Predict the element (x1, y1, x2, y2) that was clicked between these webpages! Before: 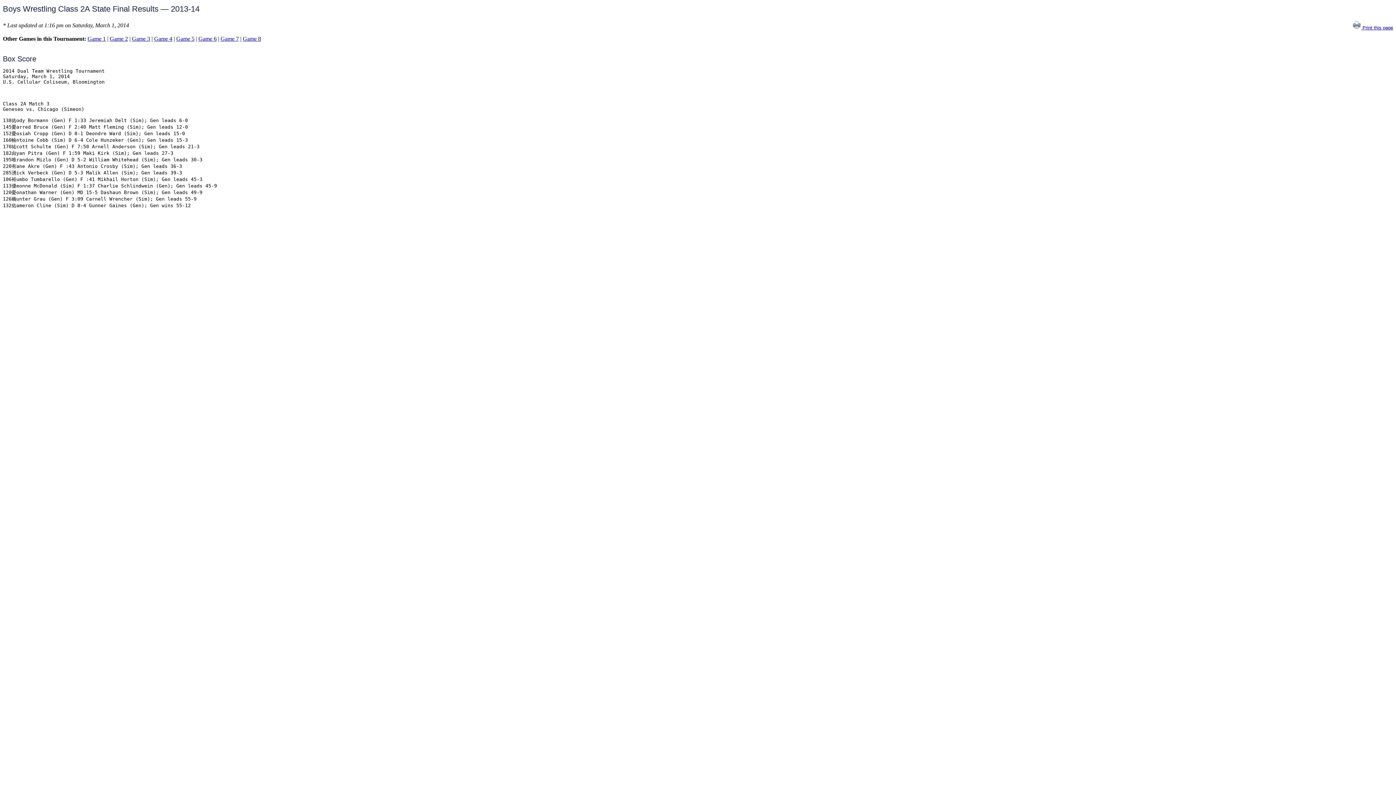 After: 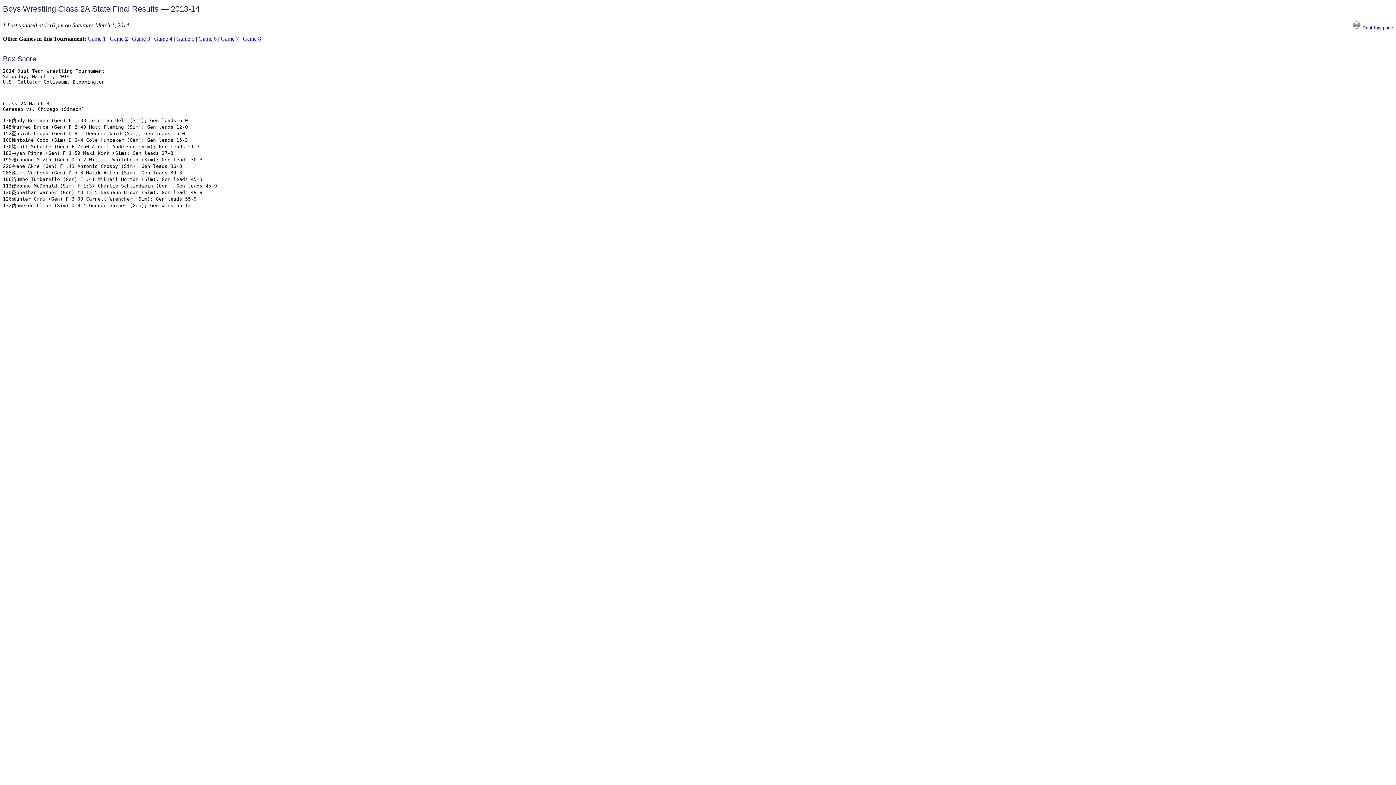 Action: bbox: (132, 35, 150, 41) label: Game 3